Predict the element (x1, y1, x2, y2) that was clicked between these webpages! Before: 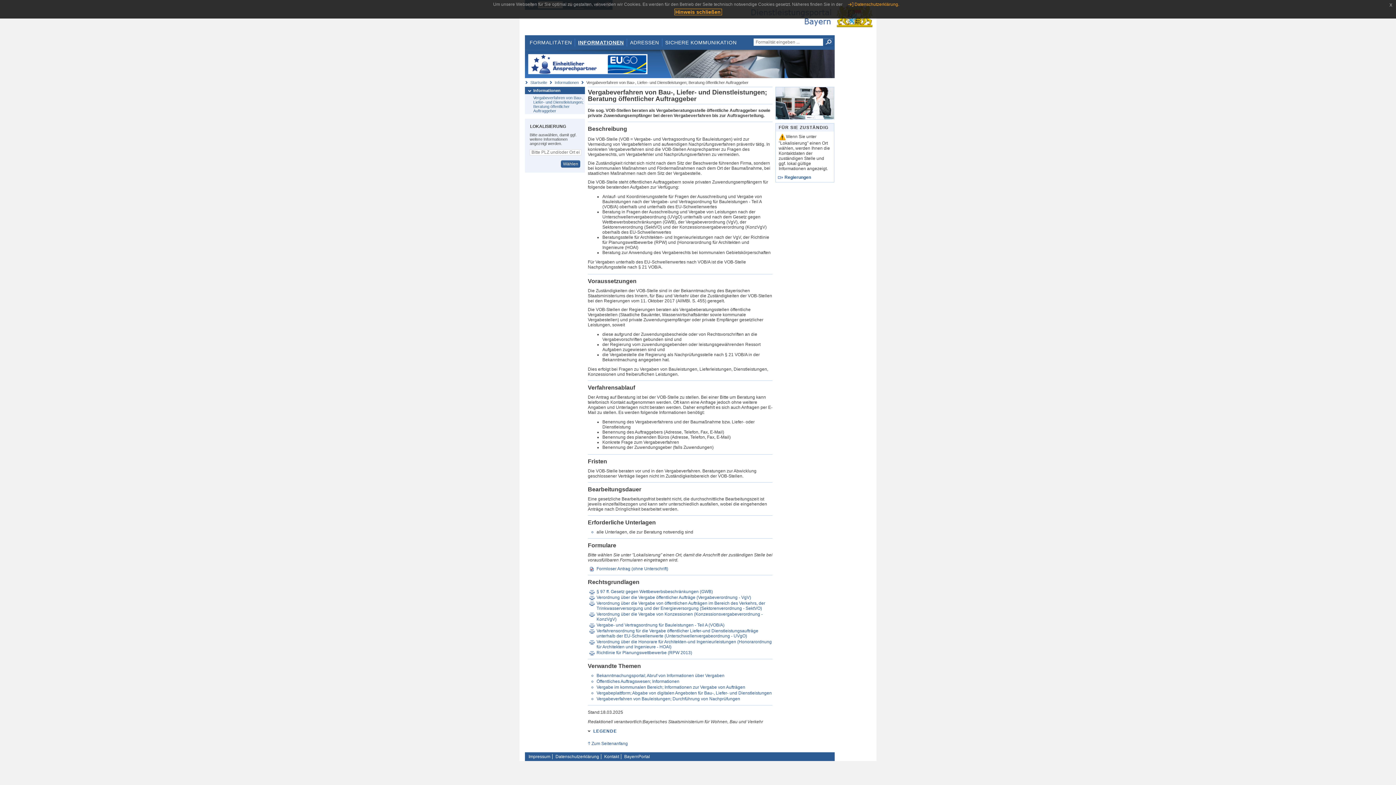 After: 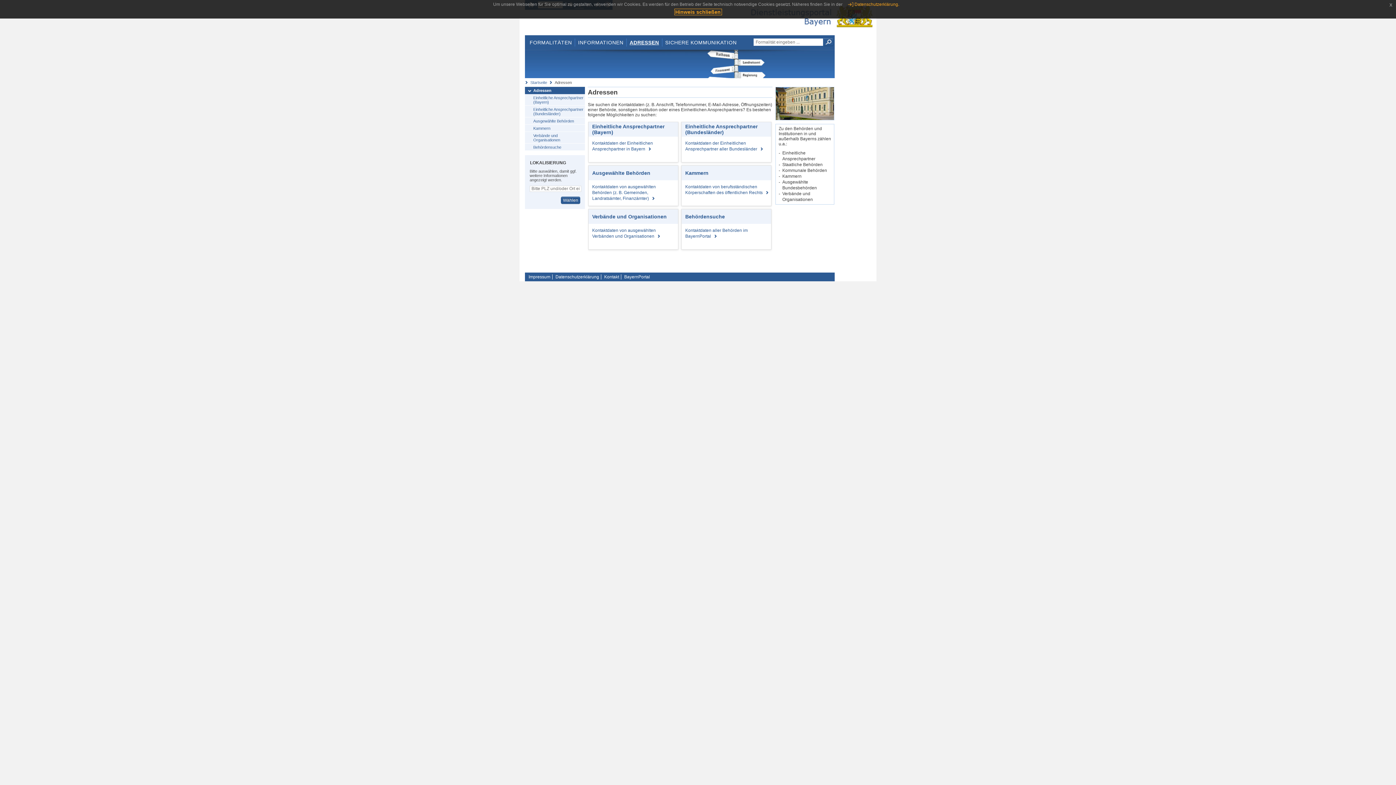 Action: label: ADRESSEN bbox: (627, 38, 662, 46)